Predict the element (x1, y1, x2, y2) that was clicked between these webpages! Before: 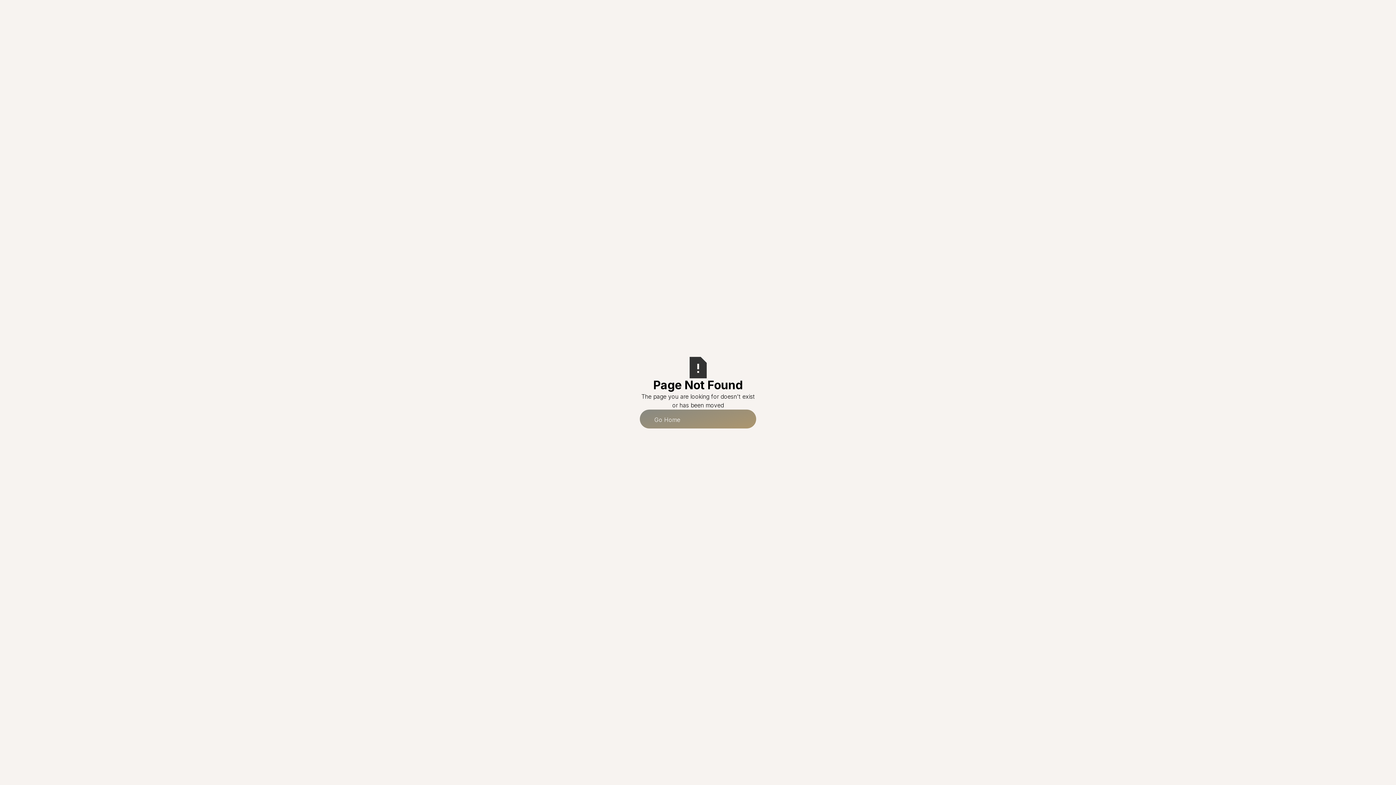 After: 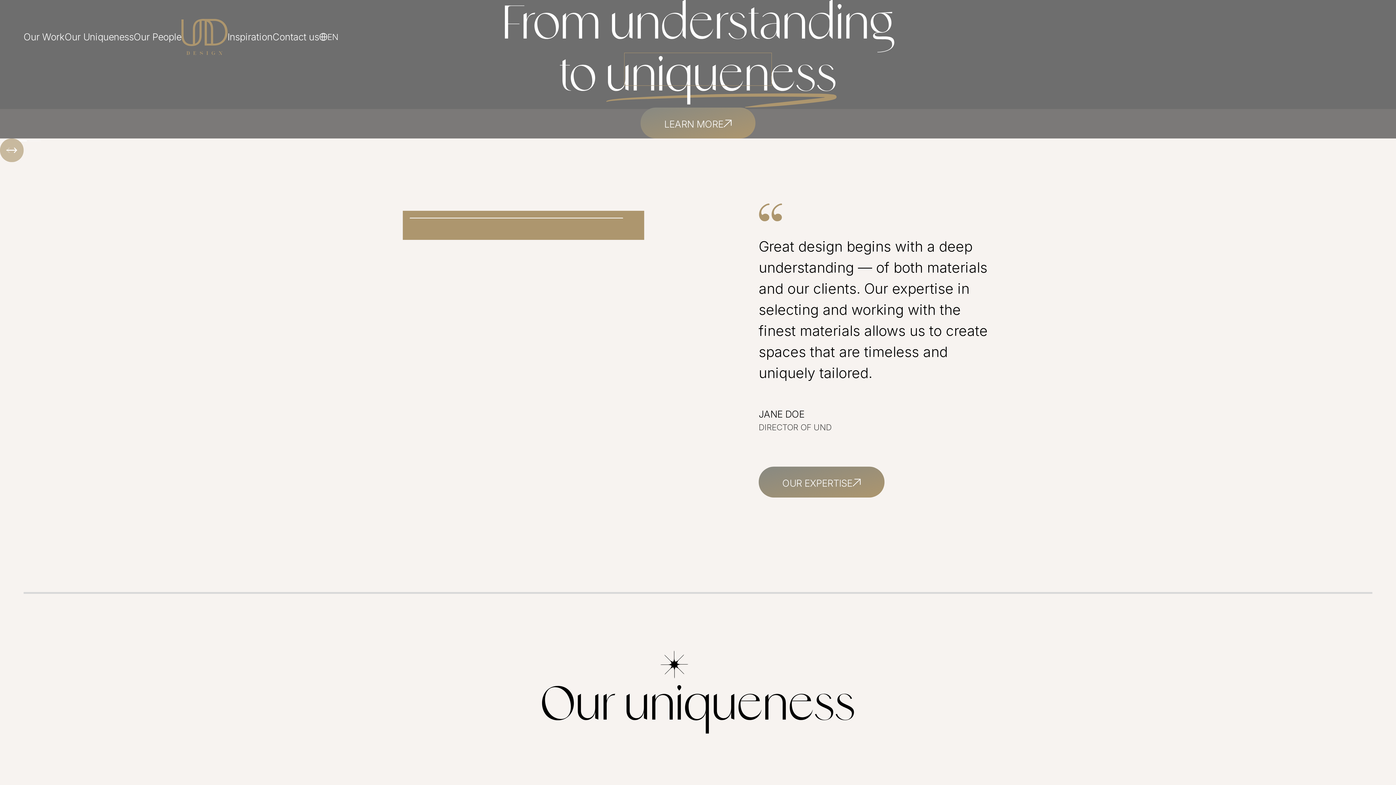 Action: label: Go Home bbox: (640, 409, 756, 428)